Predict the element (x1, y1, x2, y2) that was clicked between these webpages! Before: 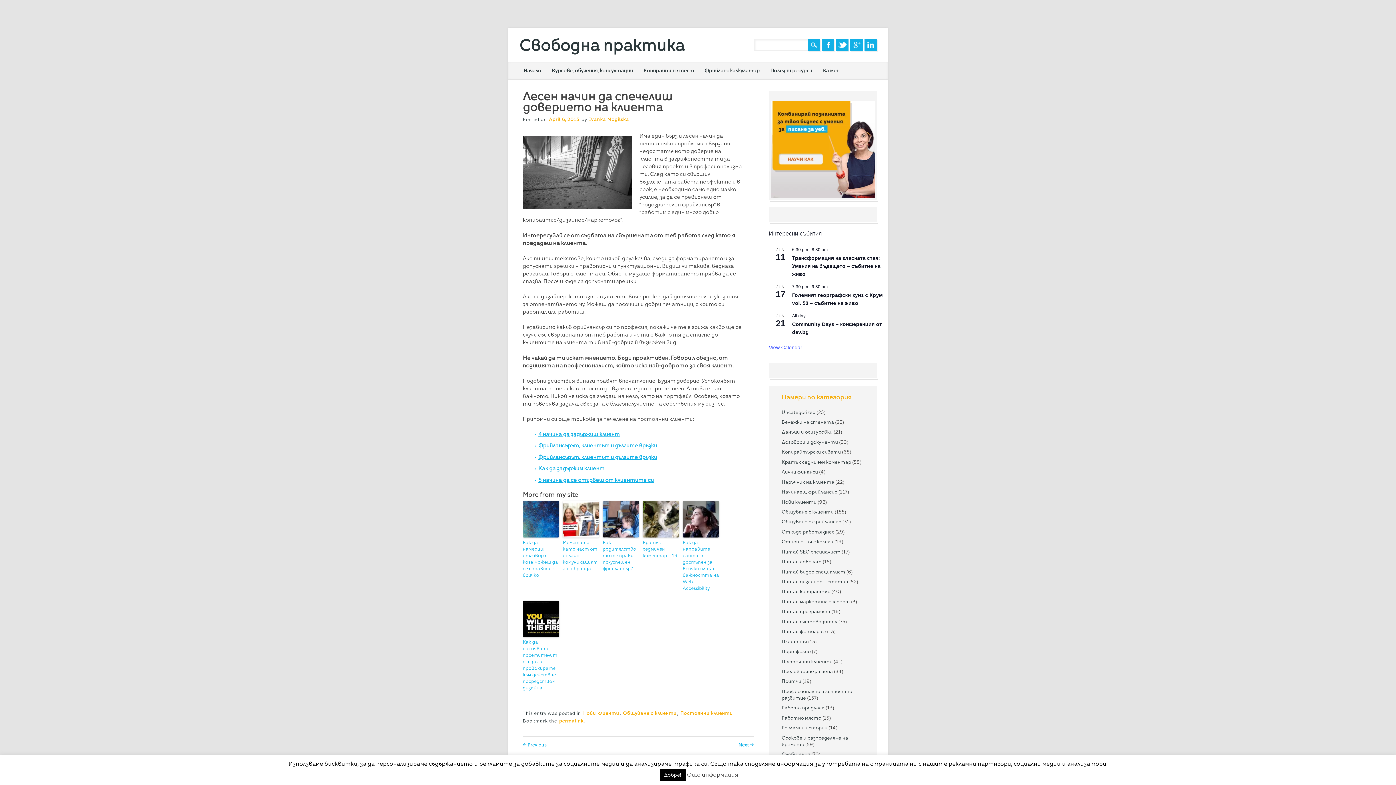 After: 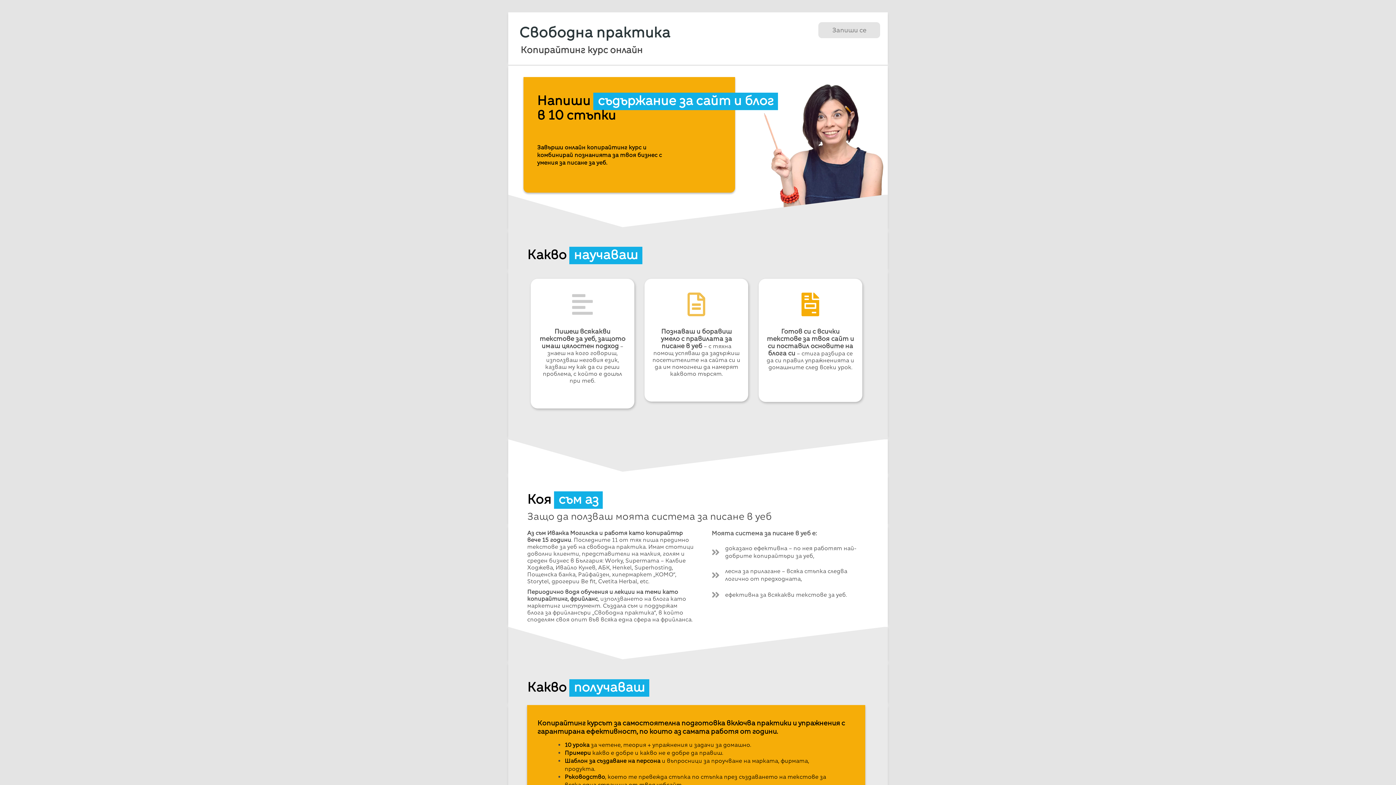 Action: label: 

 bbox: (770, 192, 875, 198)